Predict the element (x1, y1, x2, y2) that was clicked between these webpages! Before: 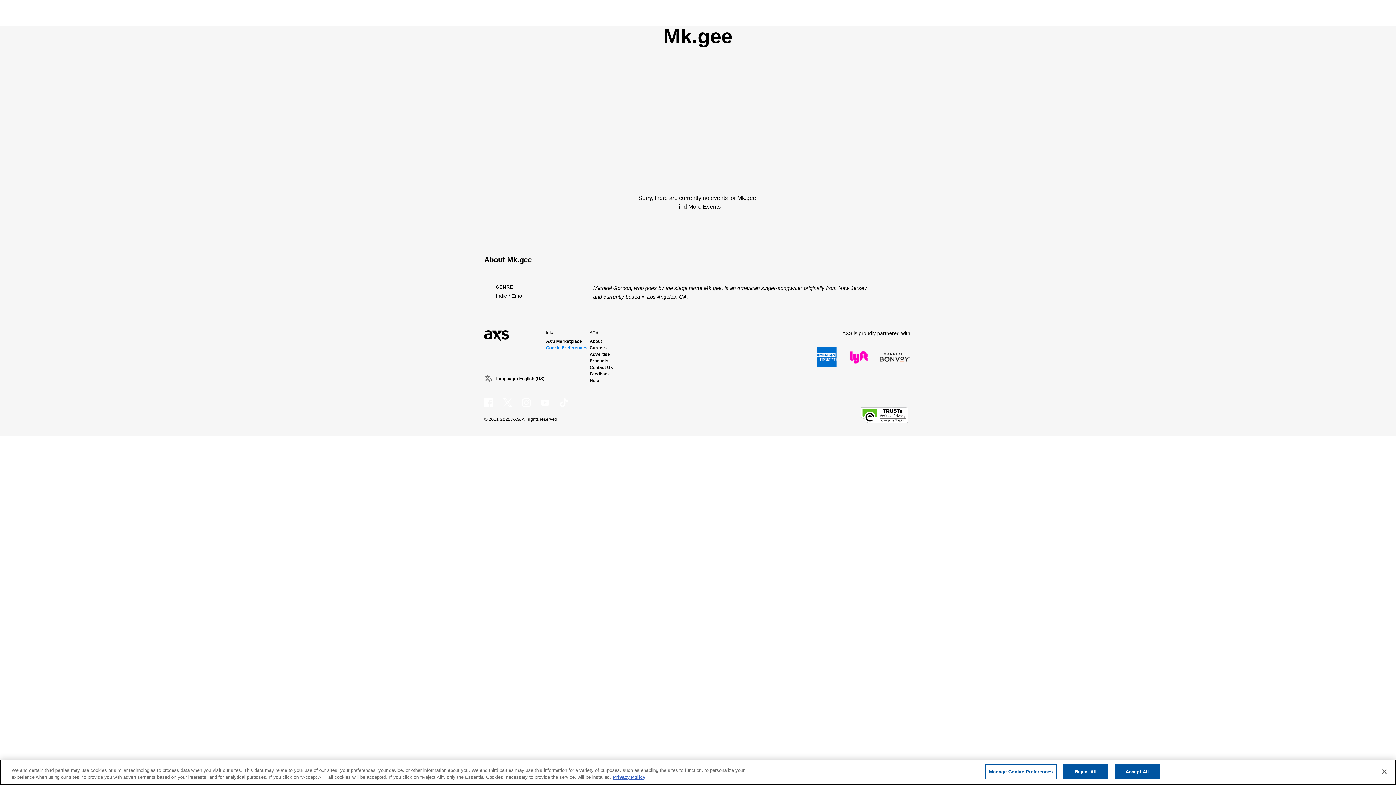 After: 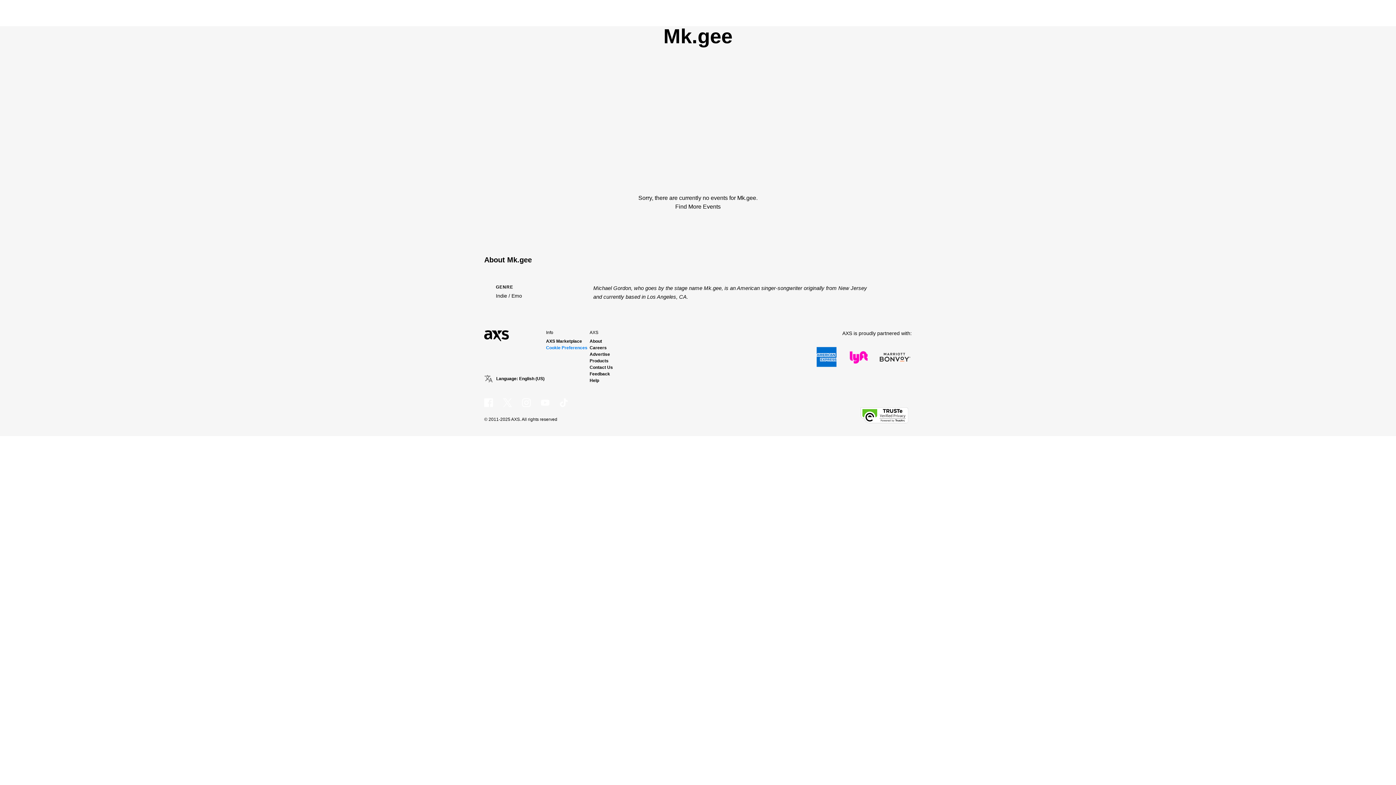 Action: label: Accept All bbox: (1114, 764, 1160, 779)